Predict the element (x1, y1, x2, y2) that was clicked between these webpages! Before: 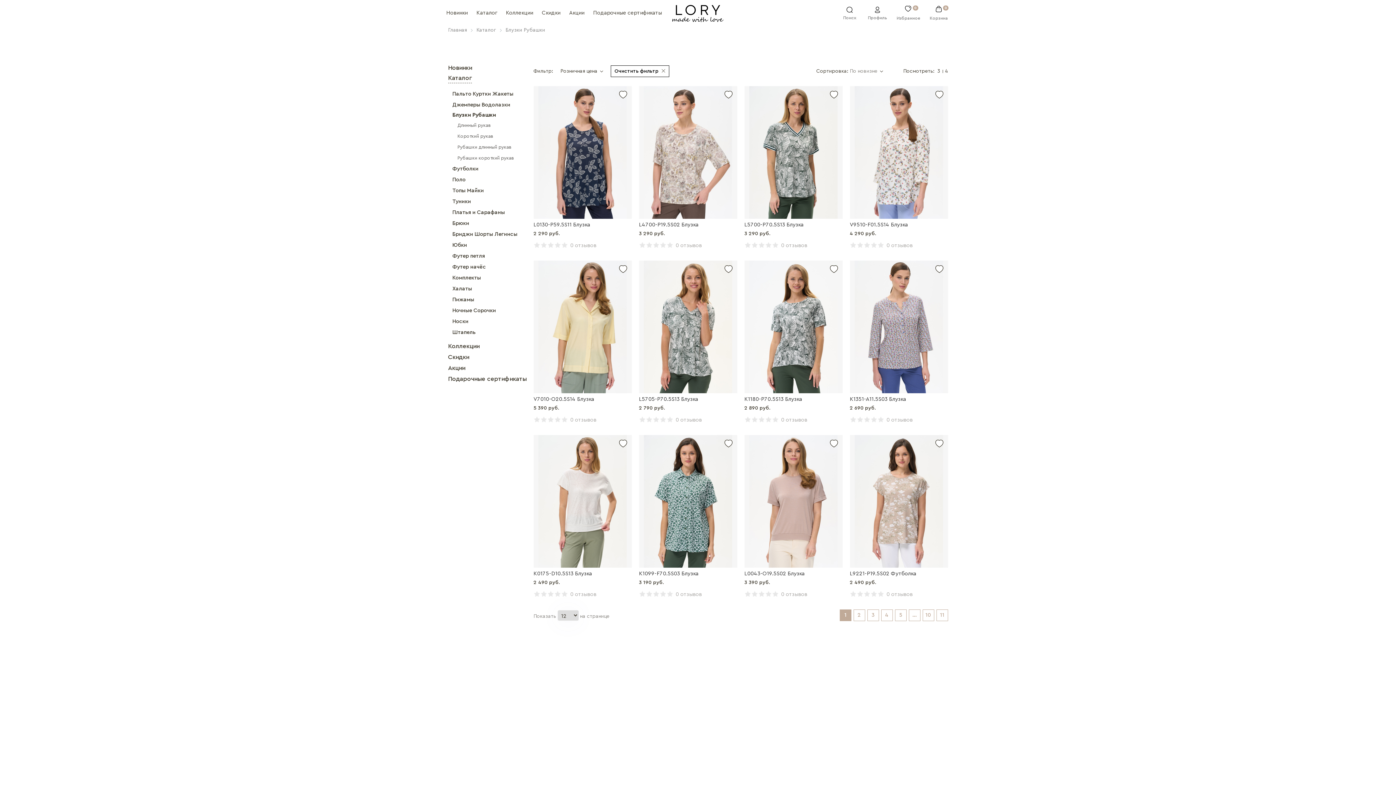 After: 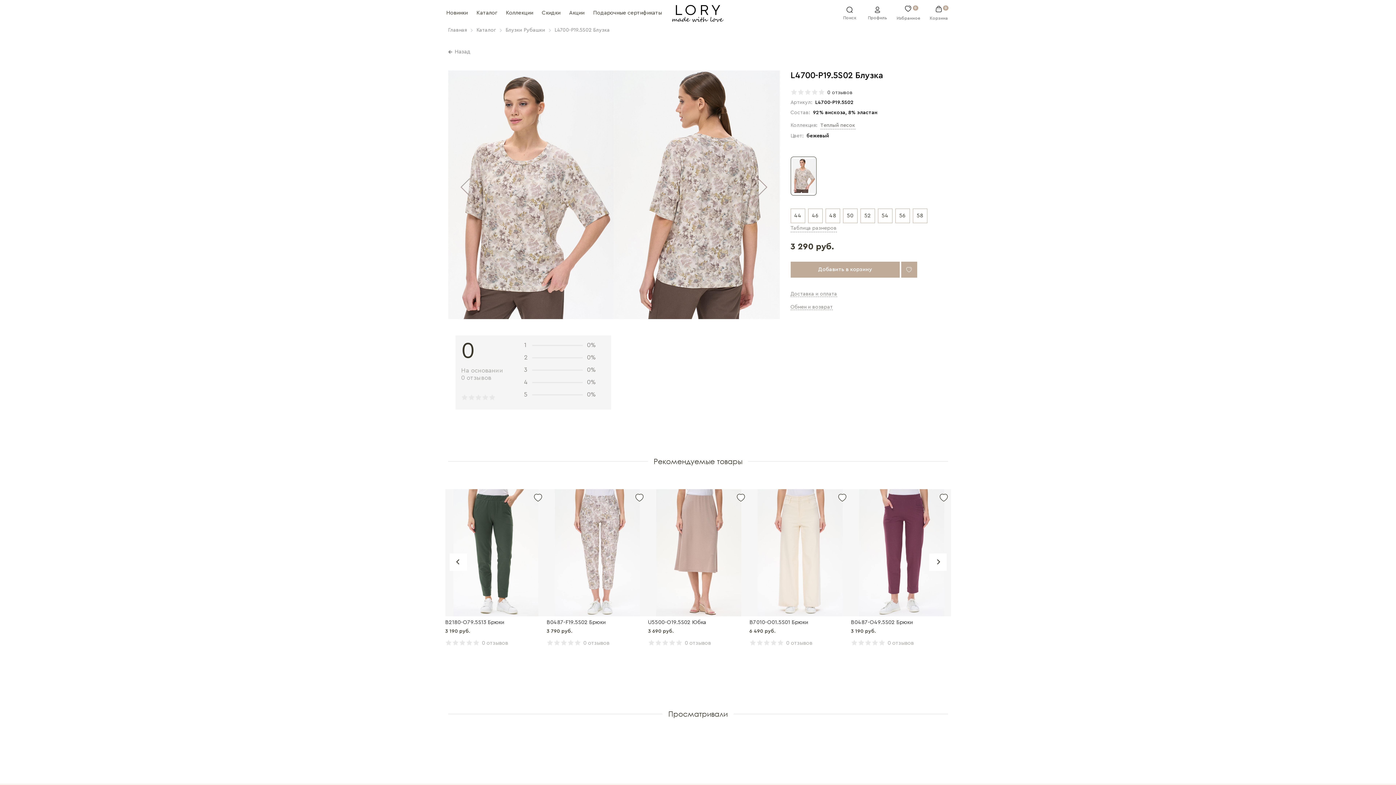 Action: bbox: (639, 86, 737, 252)